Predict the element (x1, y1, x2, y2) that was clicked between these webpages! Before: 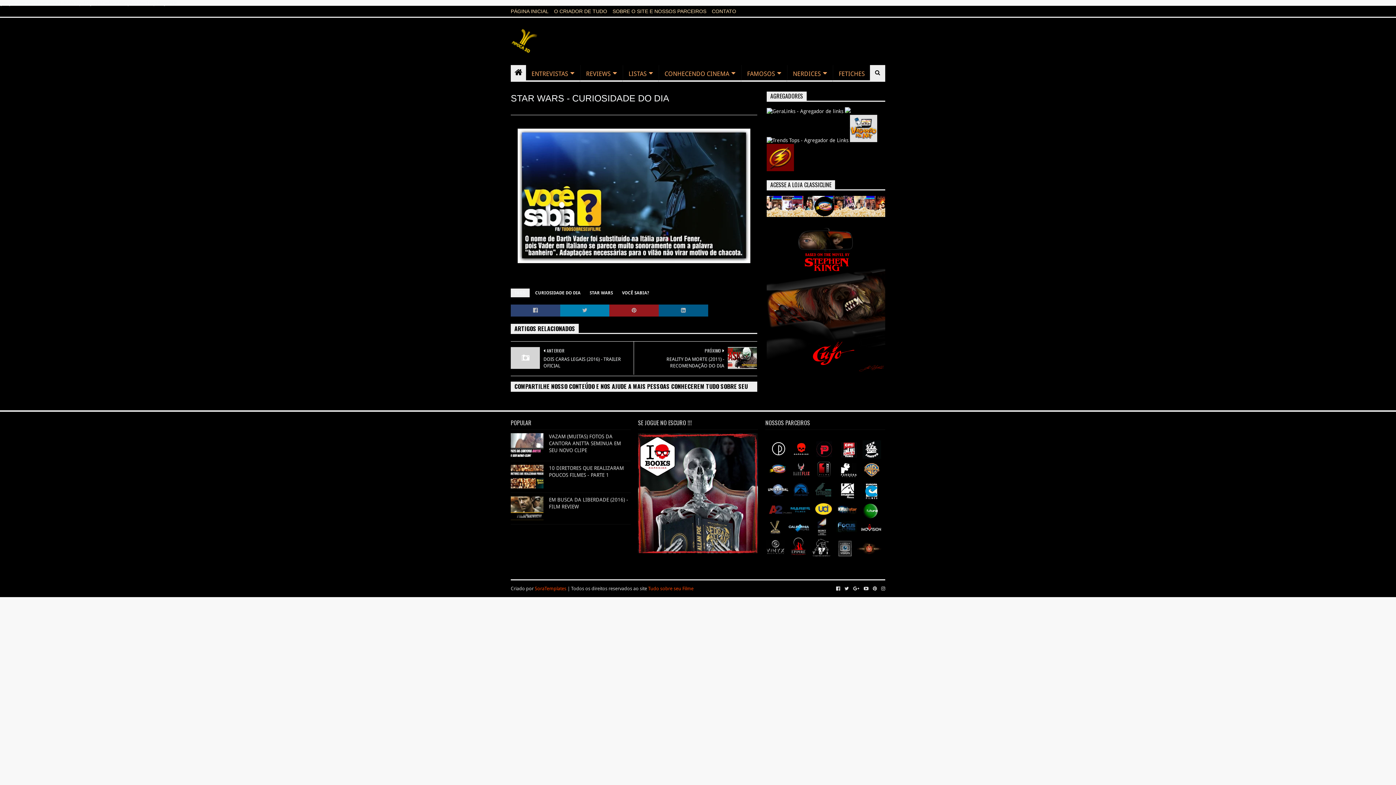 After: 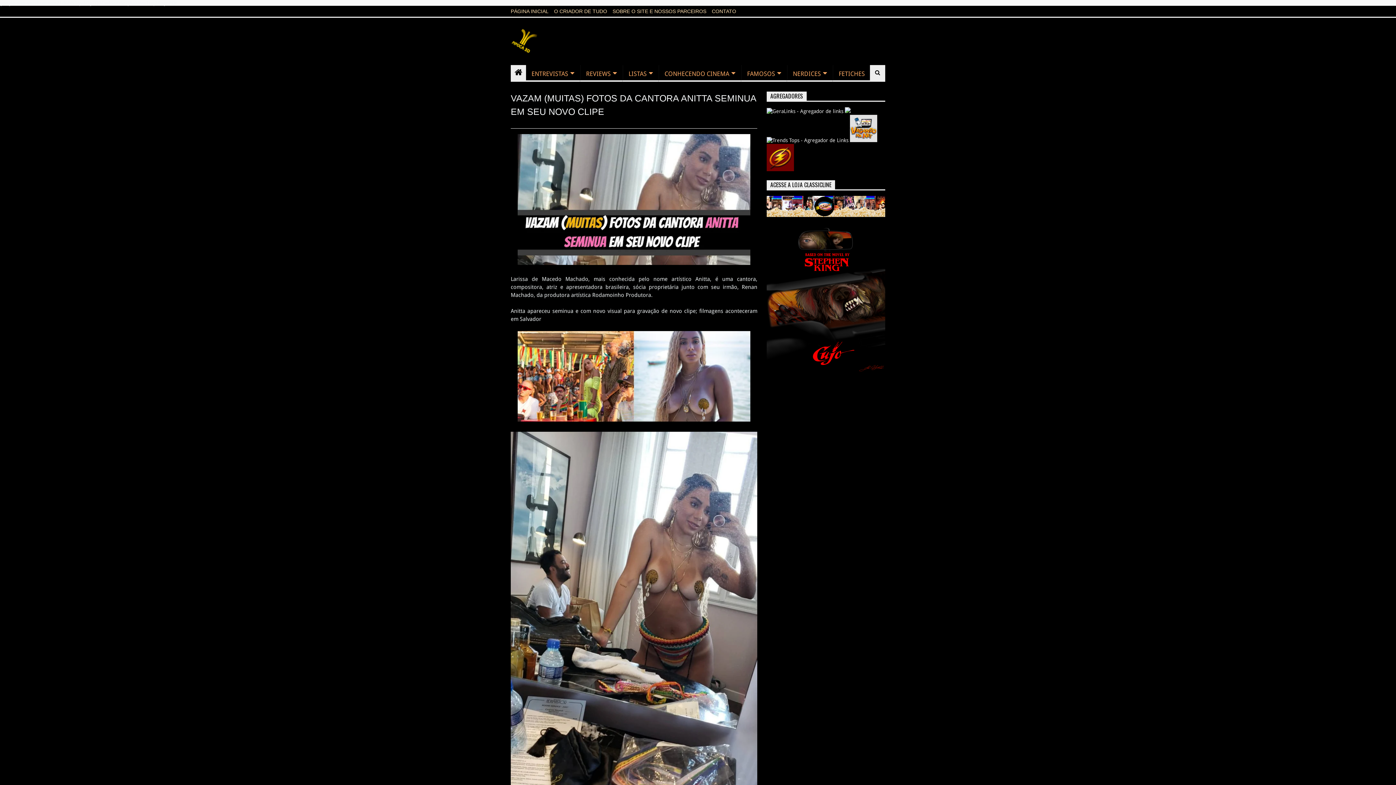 Action: label: VAZAM (MUITAS) FOTOS DA CANTORA ANITTA SEMINUA EM SEU NOVO CLIPE bbox: (549, 433, 621, 453)